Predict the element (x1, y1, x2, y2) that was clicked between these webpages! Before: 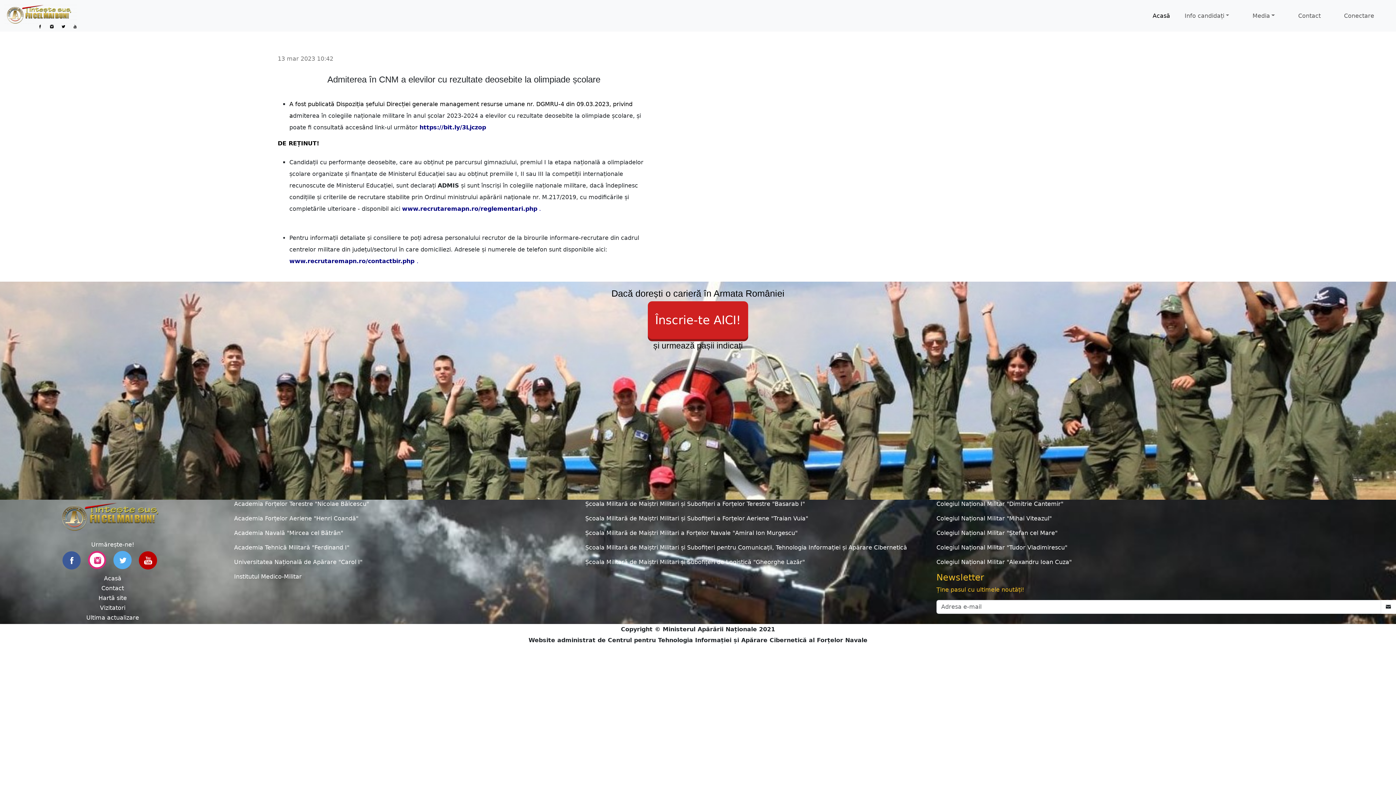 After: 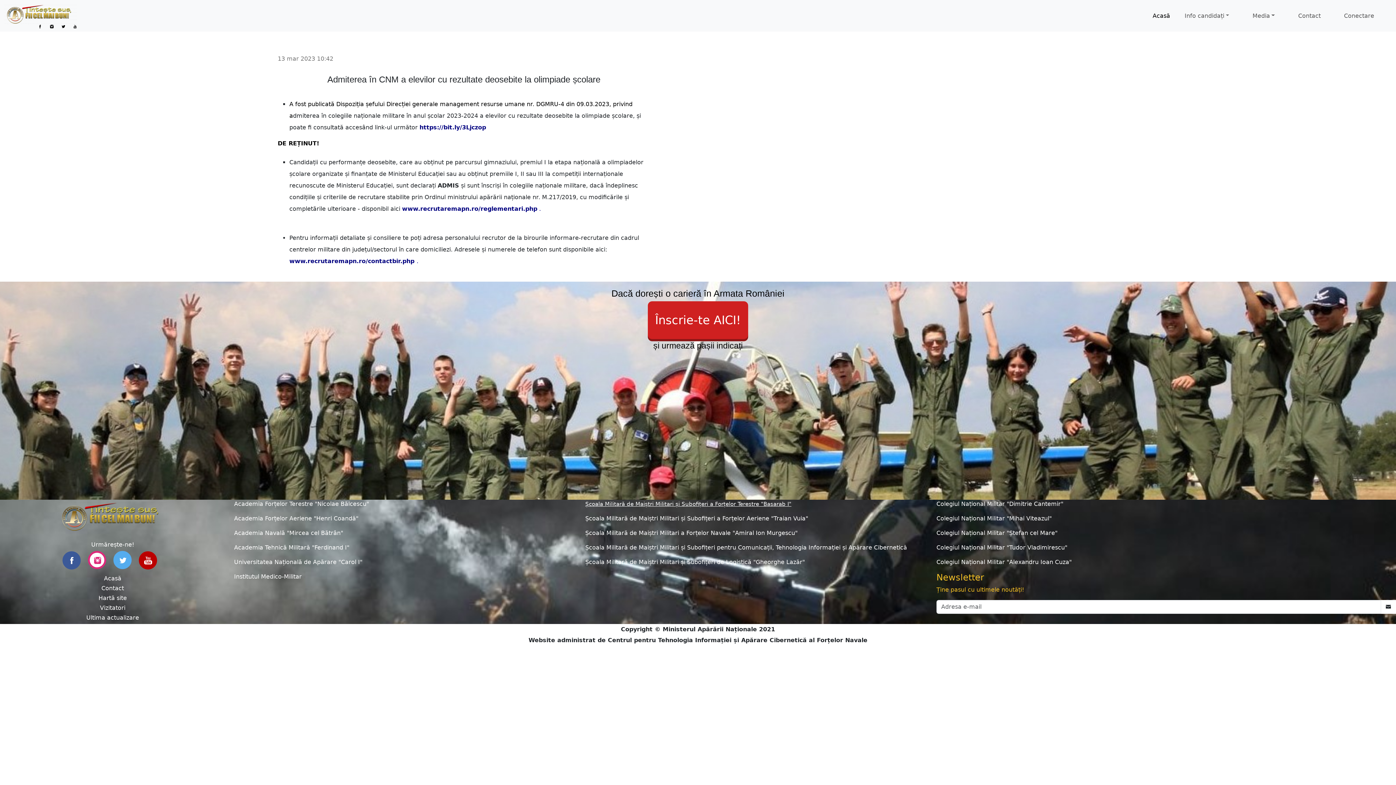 Action: label: Școala Militară de Maiștri Militari și Subofițeri a Forțelor Terestre "Basarab I" bbox: (585, 500, 805, 507)